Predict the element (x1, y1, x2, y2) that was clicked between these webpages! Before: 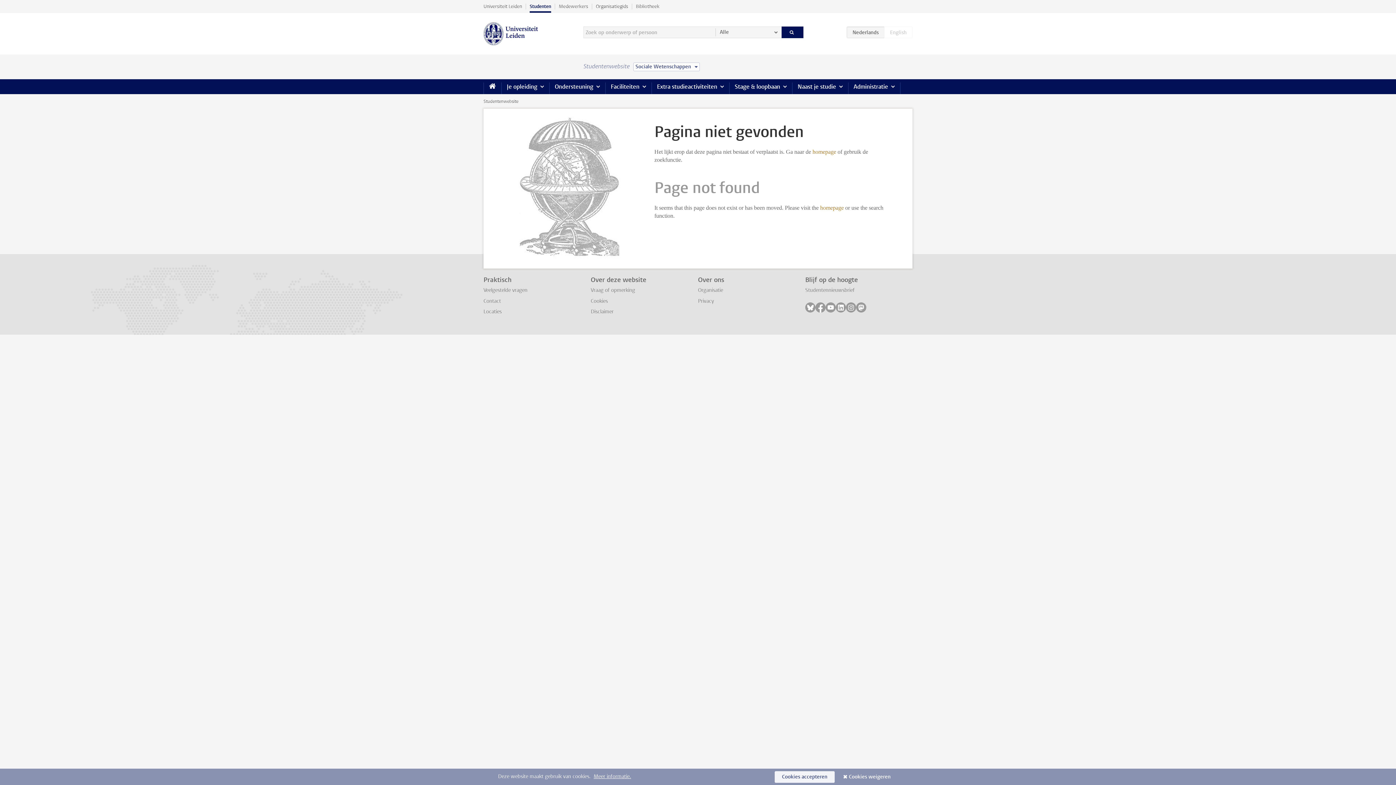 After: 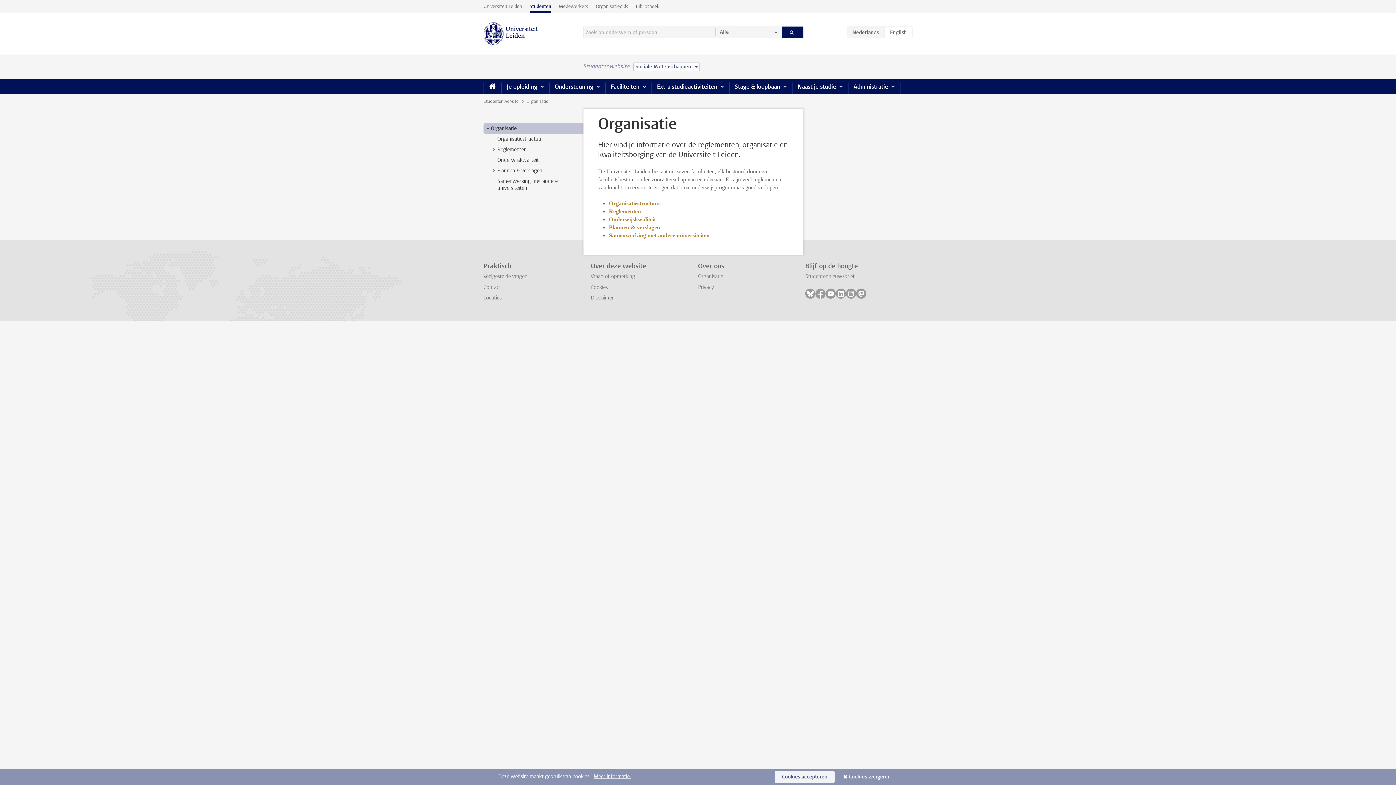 Action: bbox: (698, 287, 723, 293) label: Organisatie